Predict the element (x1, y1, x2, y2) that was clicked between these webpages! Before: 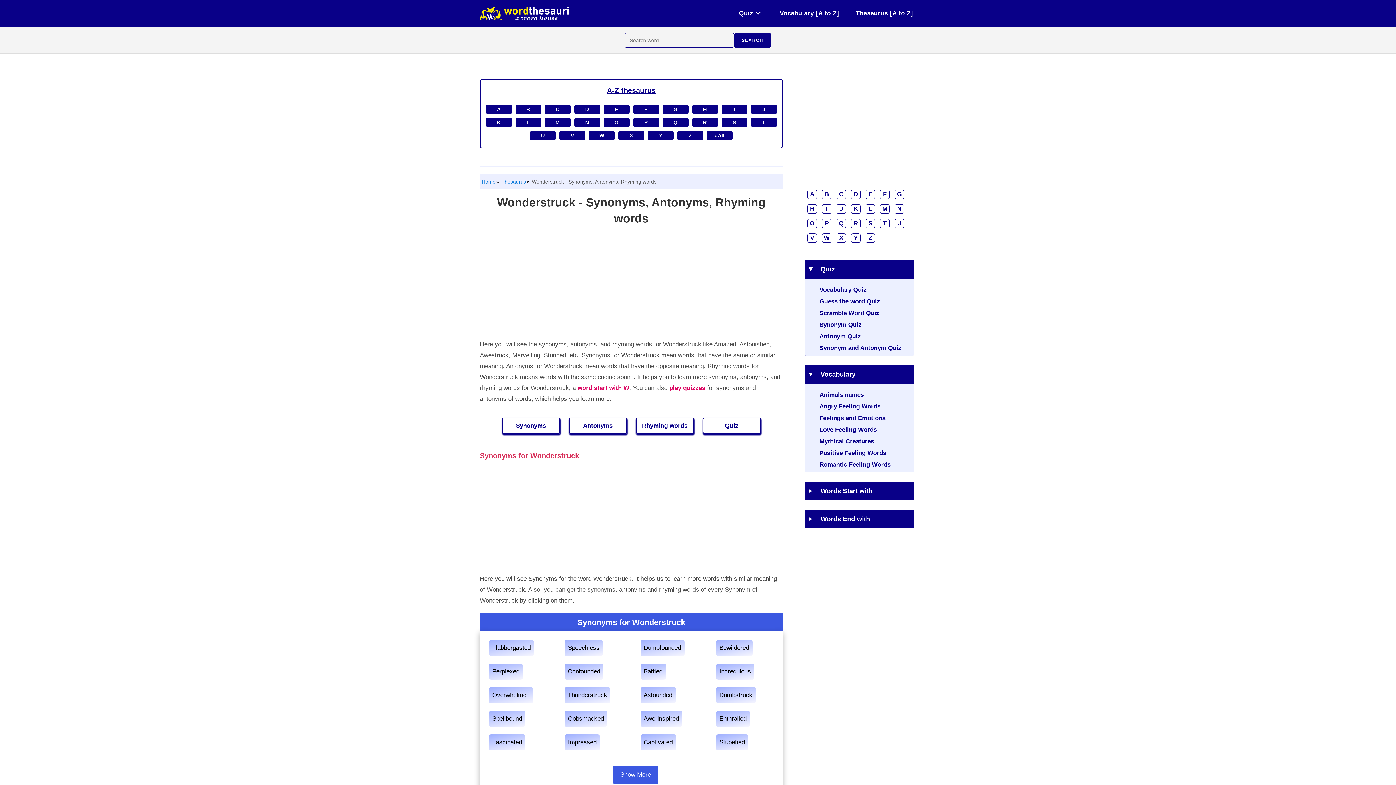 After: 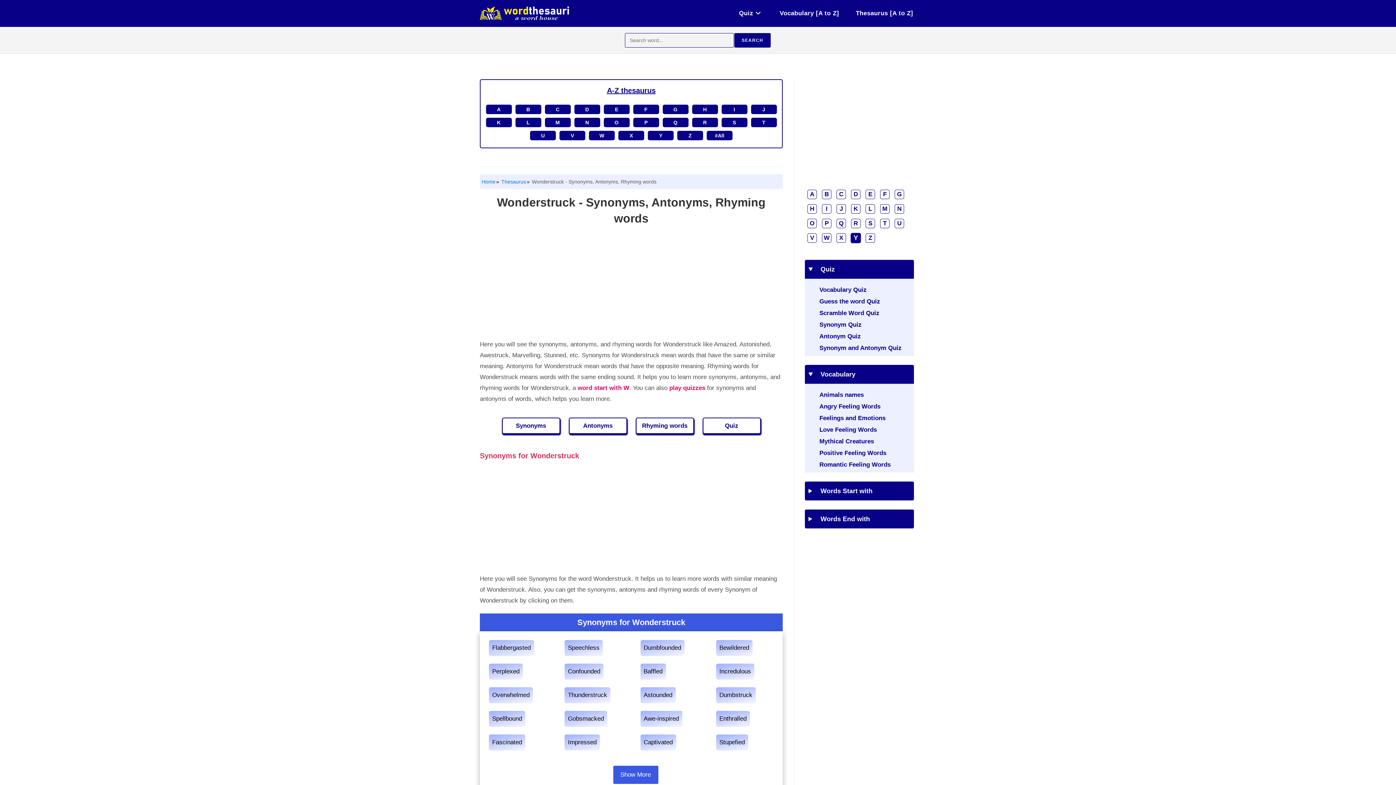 Action: label: Y bbox: (851, 233, 860, 242)